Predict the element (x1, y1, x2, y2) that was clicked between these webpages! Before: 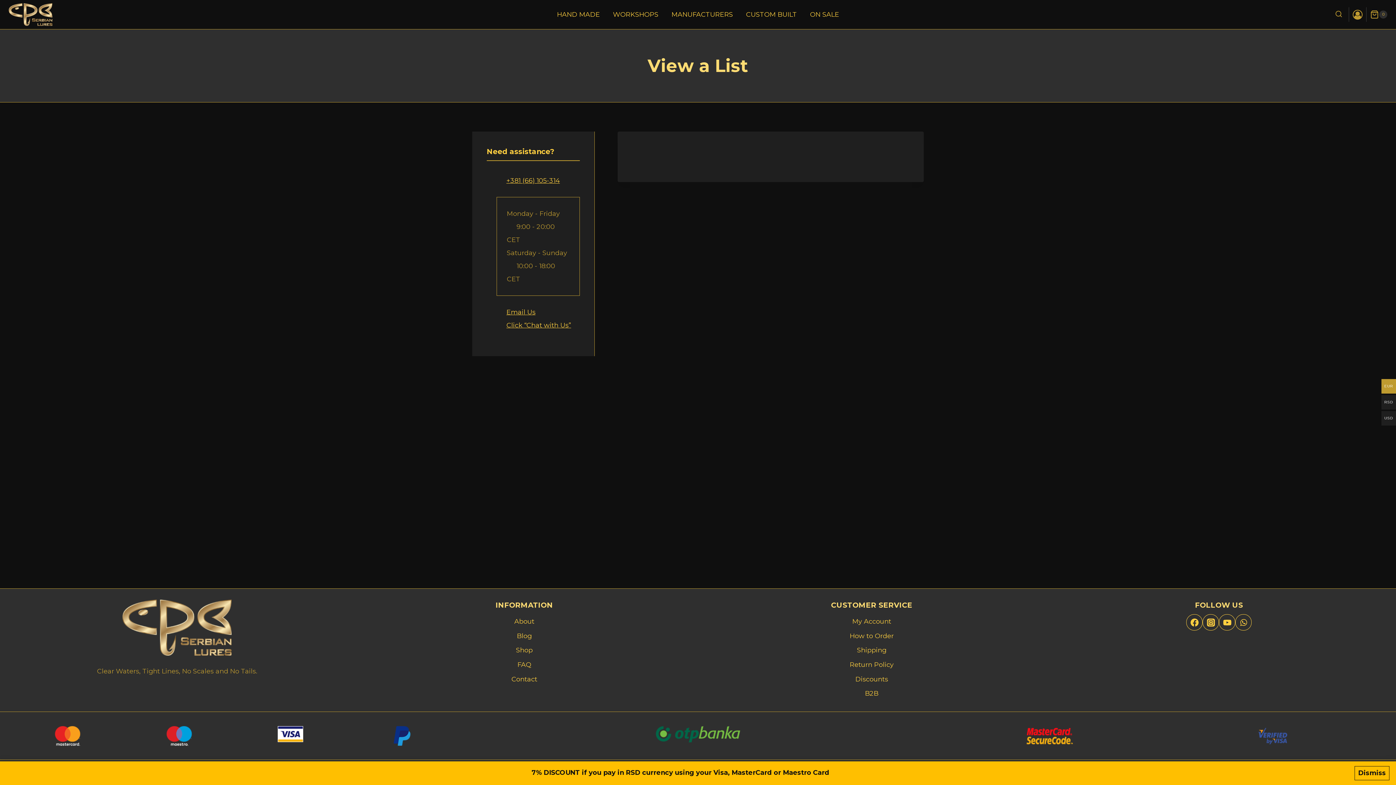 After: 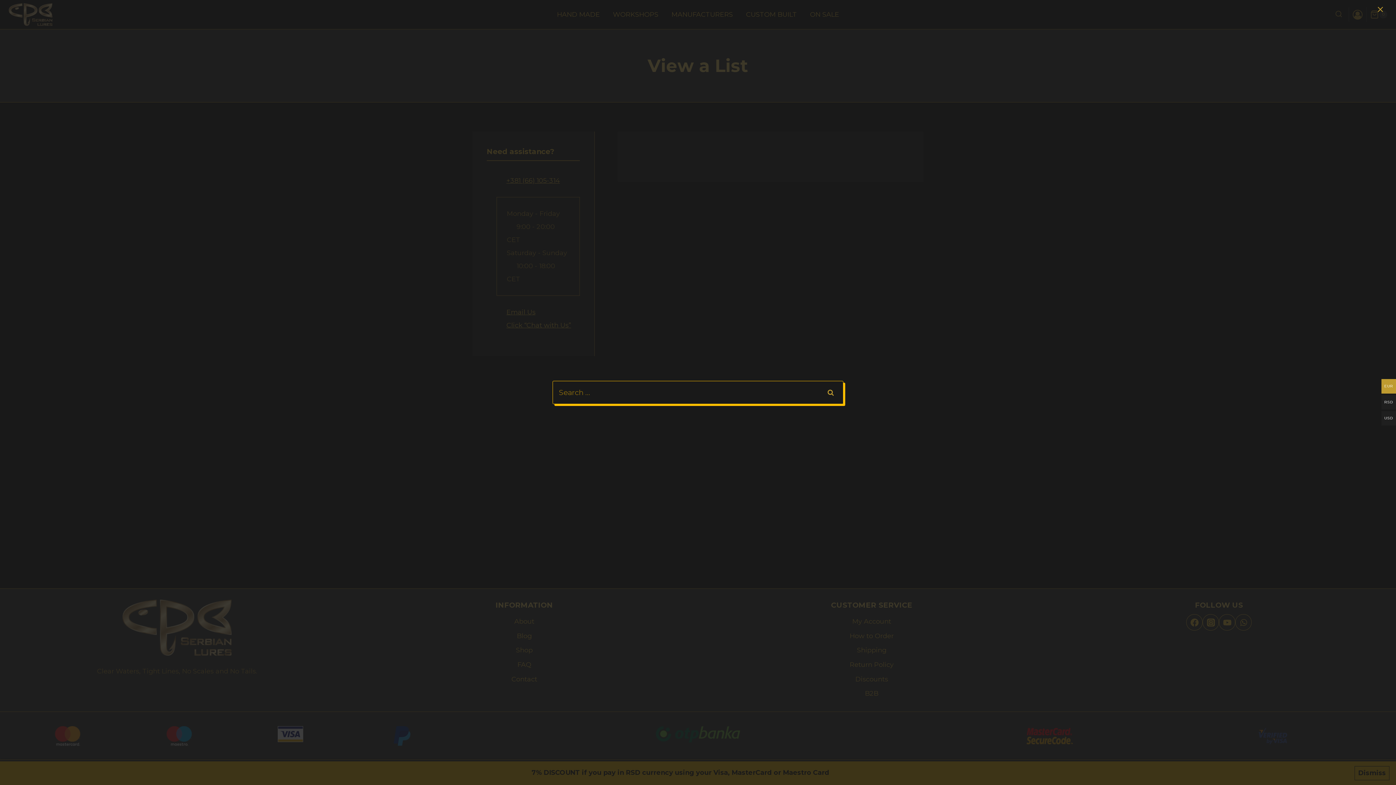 Action: label: View Search Form bbox: (1332, 8, 1345, 20)